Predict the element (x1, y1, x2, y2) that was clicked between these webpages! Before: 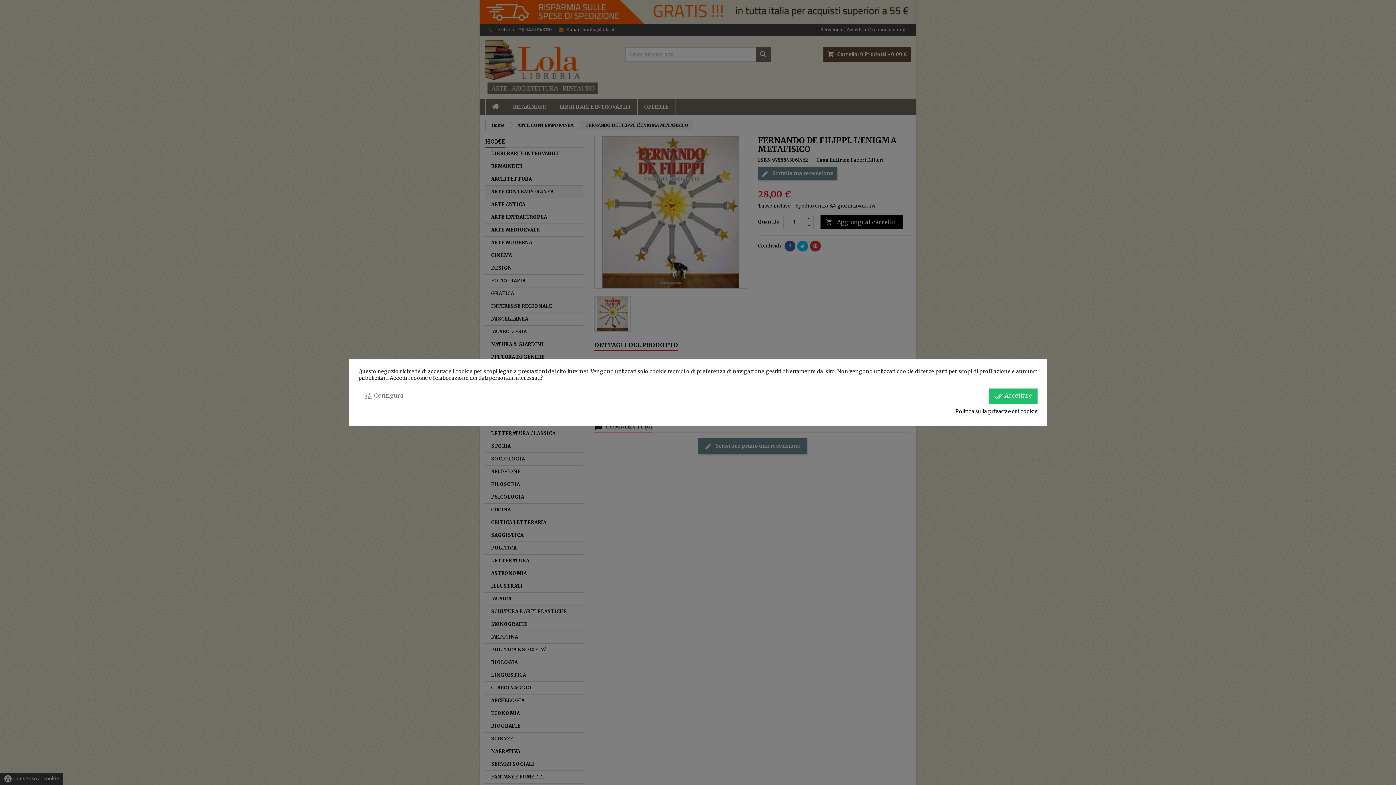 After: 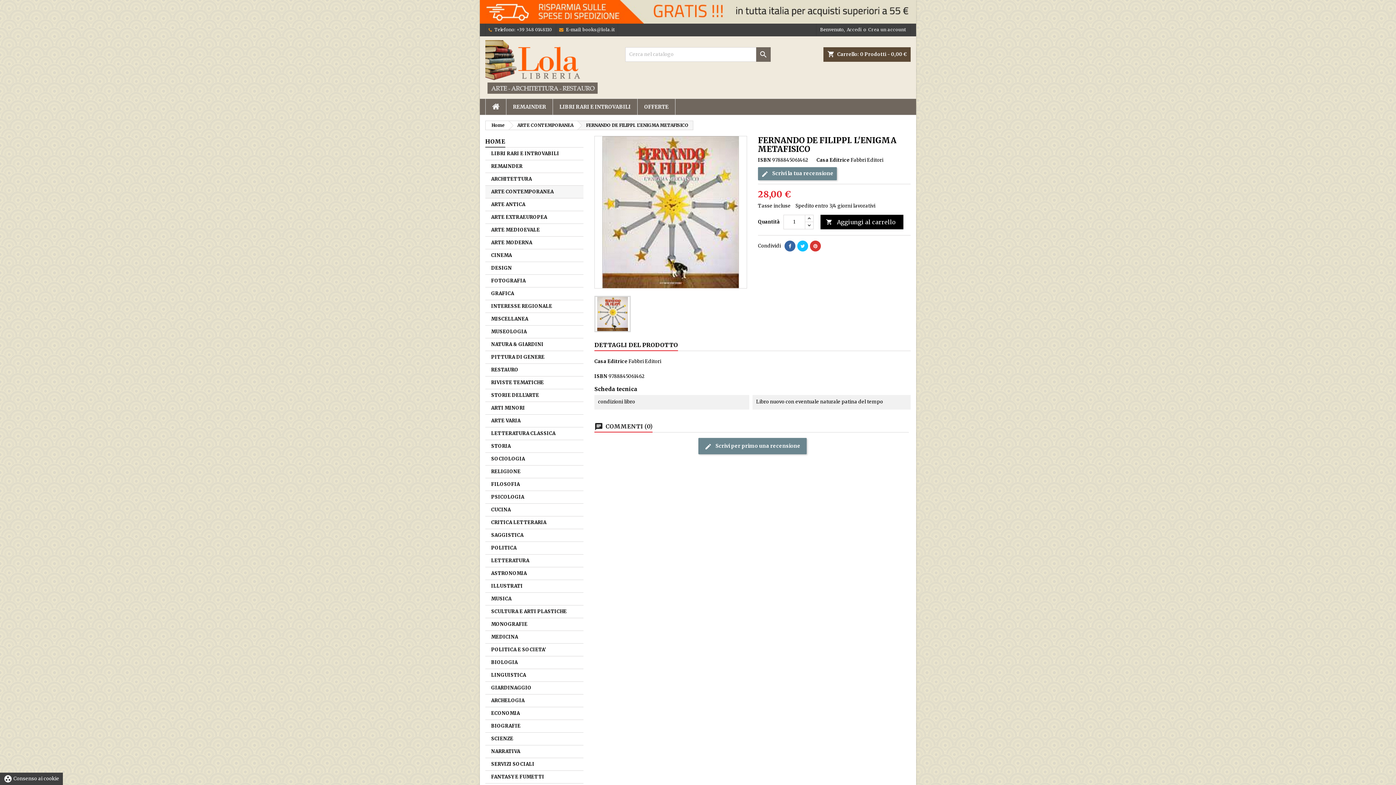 Action: bbox: (989, 388, 1037, 404) label: done_all Accettare